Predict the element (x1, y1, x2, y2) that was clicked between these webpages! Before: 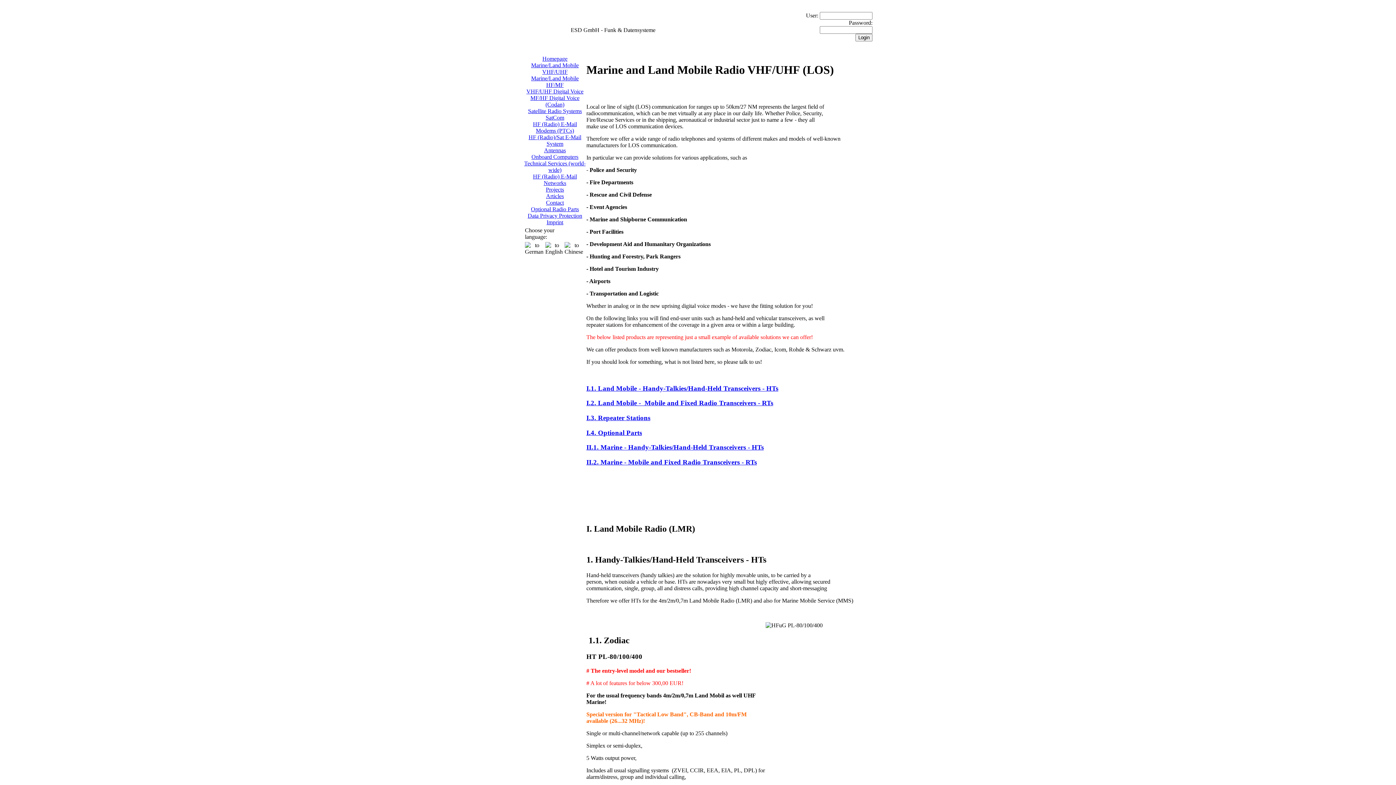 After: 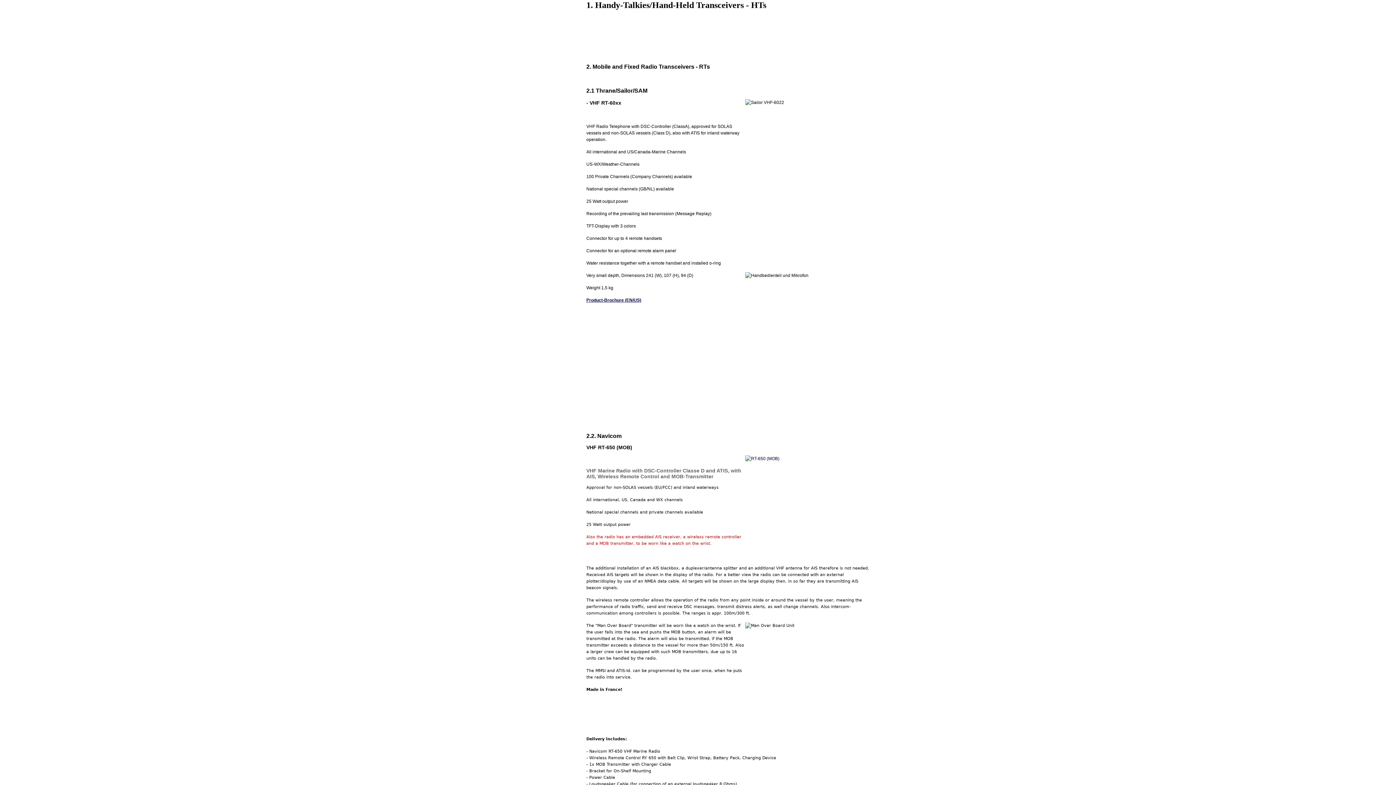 Action: label: II.1. Marine - Handy-Talkies/Hand-Held Transceivers - HTs bbox: (586, 443, 764, 451)